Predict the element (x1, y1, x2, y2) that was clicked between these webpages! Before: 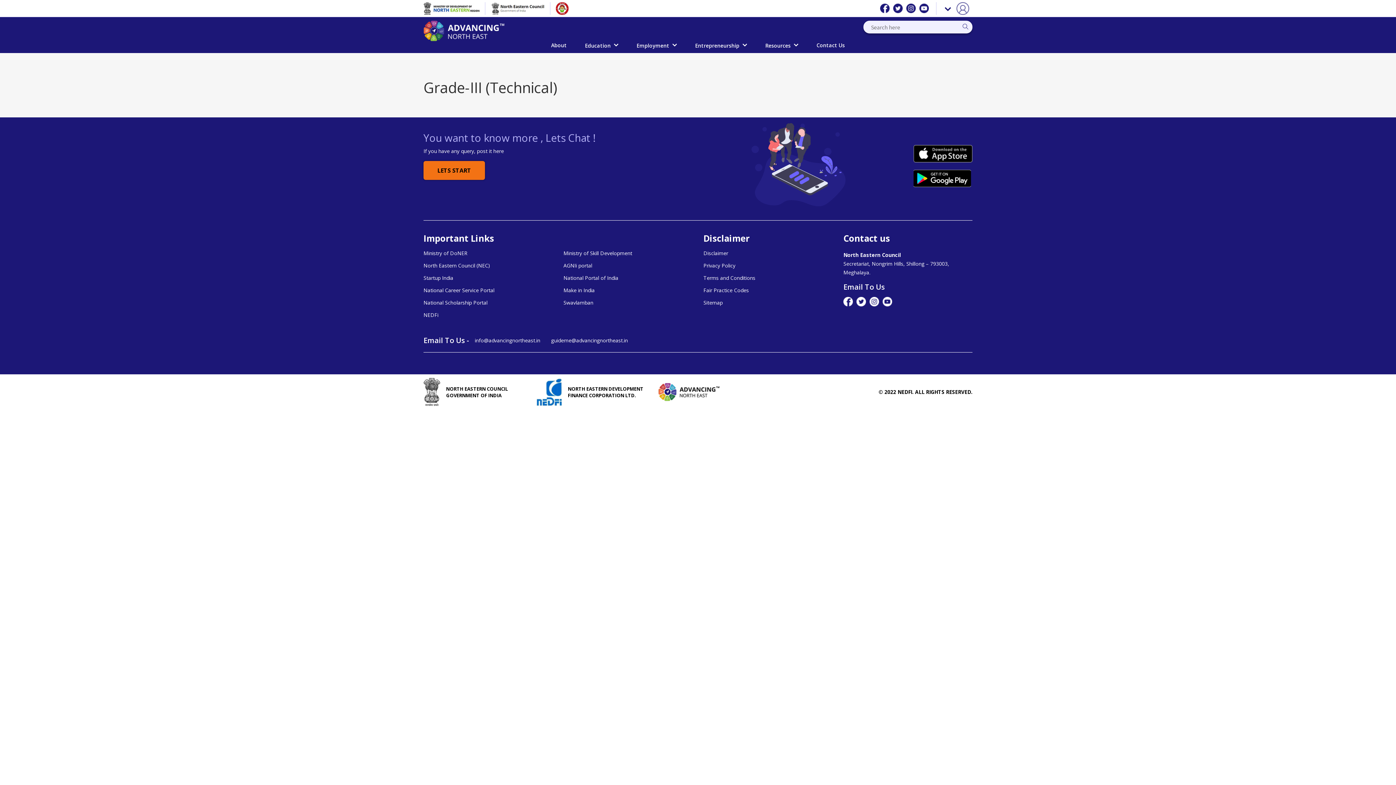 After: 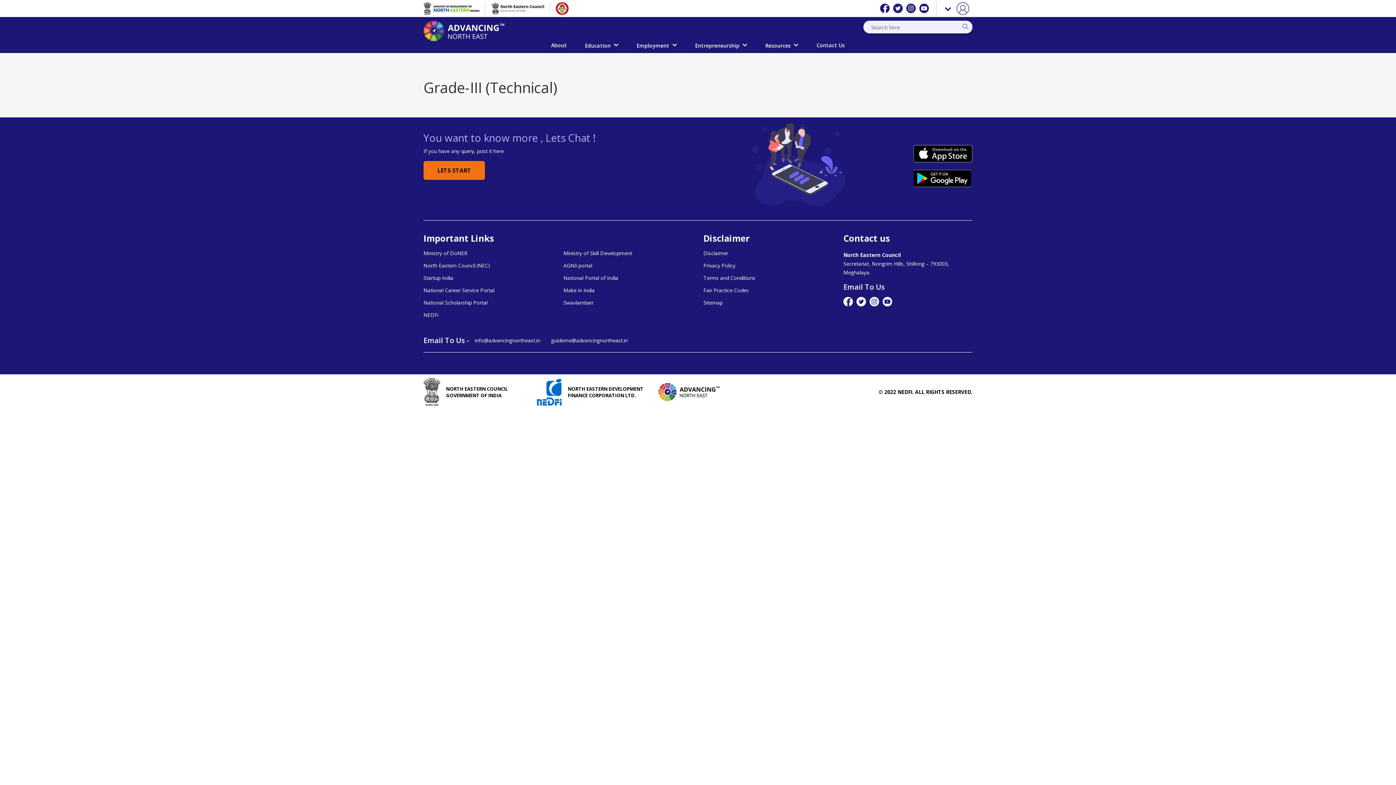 Action: bbox: (906, 3, 915, 11)